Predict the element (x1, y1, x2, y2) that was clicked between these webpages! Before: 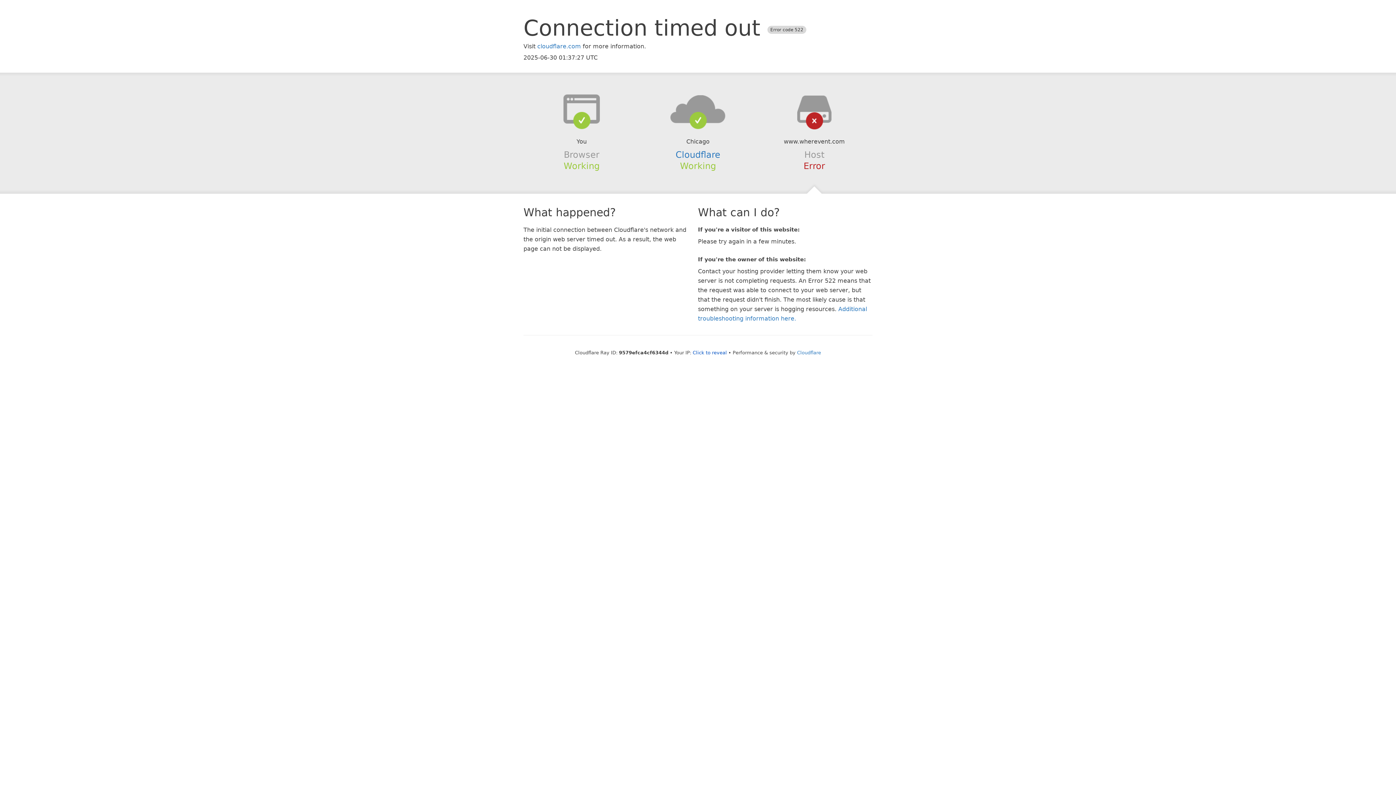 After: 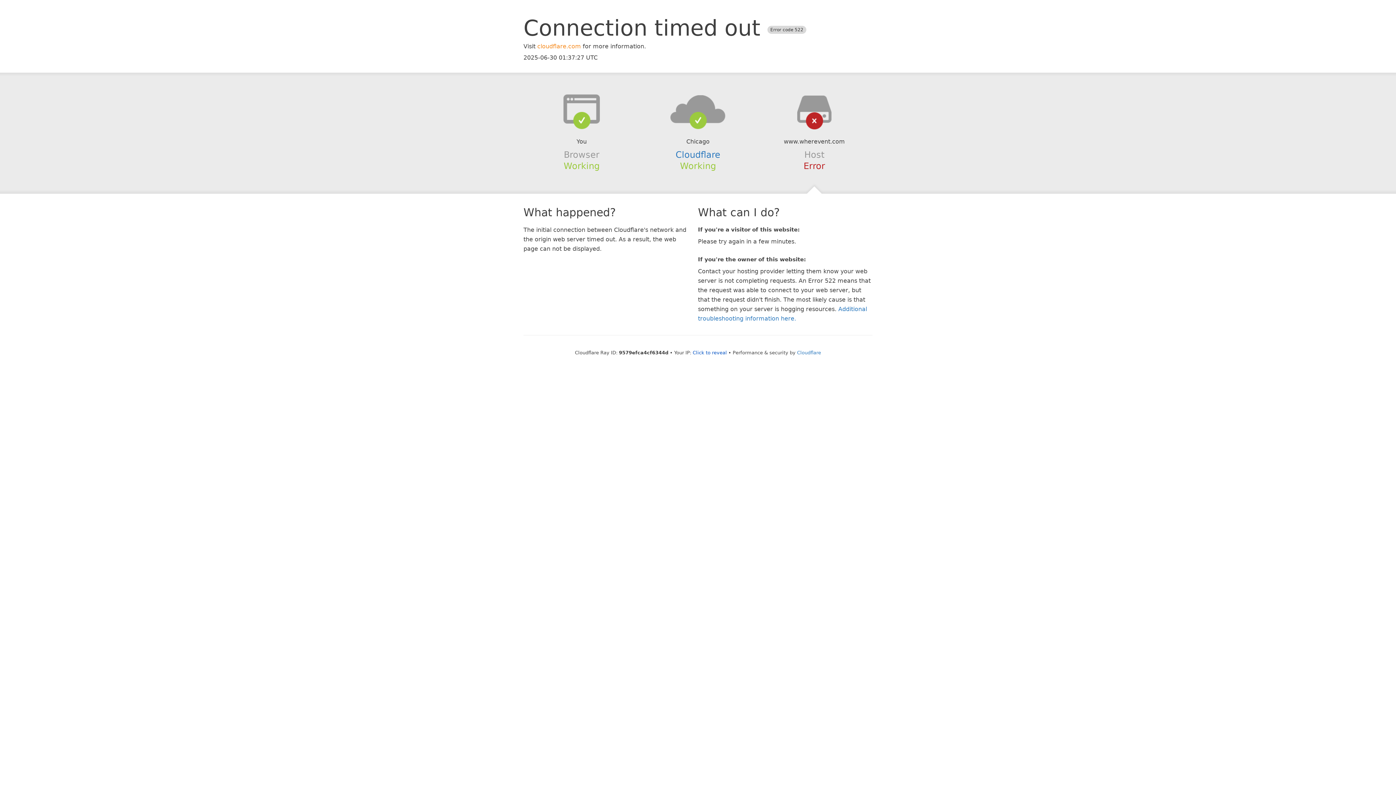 Action: bbox: (537, 42, 581, 49) label: cloudflare.com